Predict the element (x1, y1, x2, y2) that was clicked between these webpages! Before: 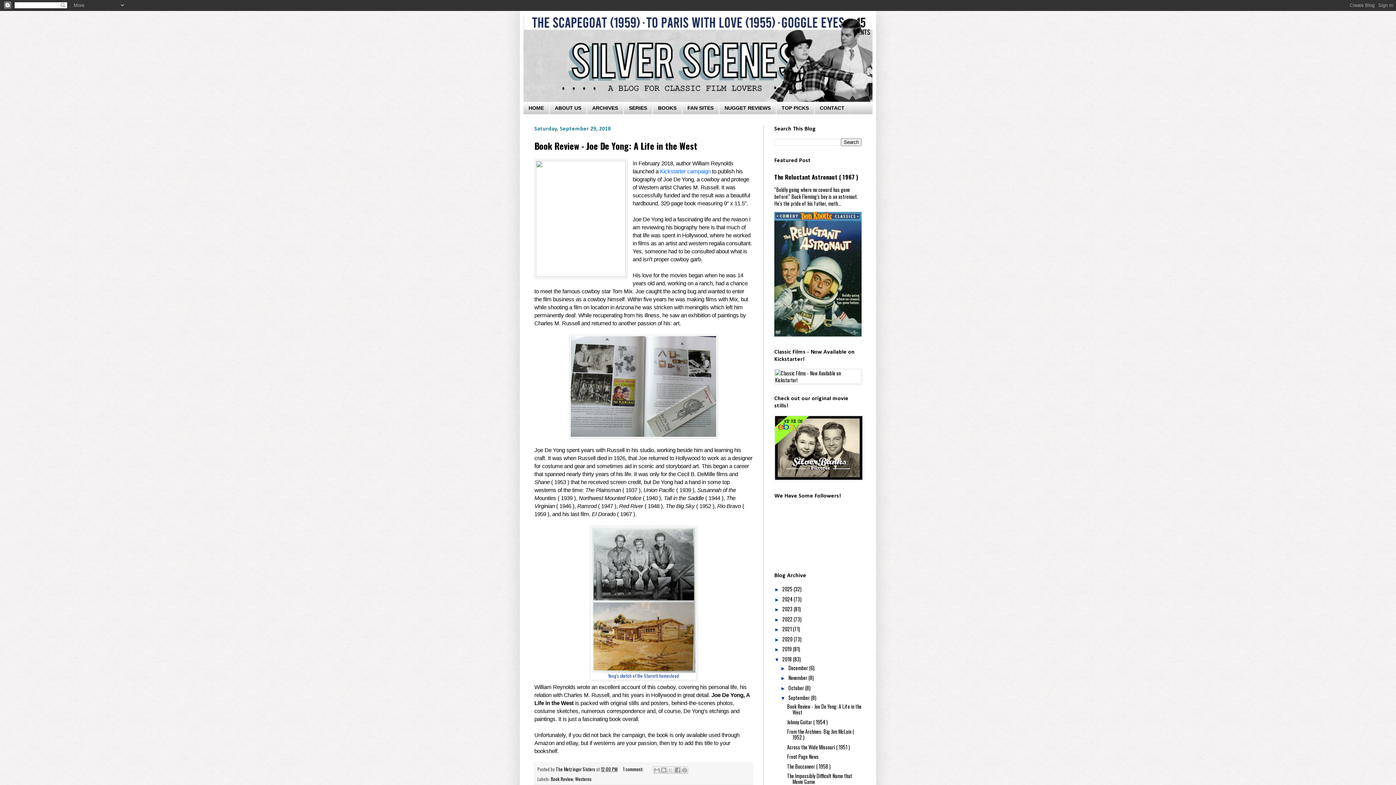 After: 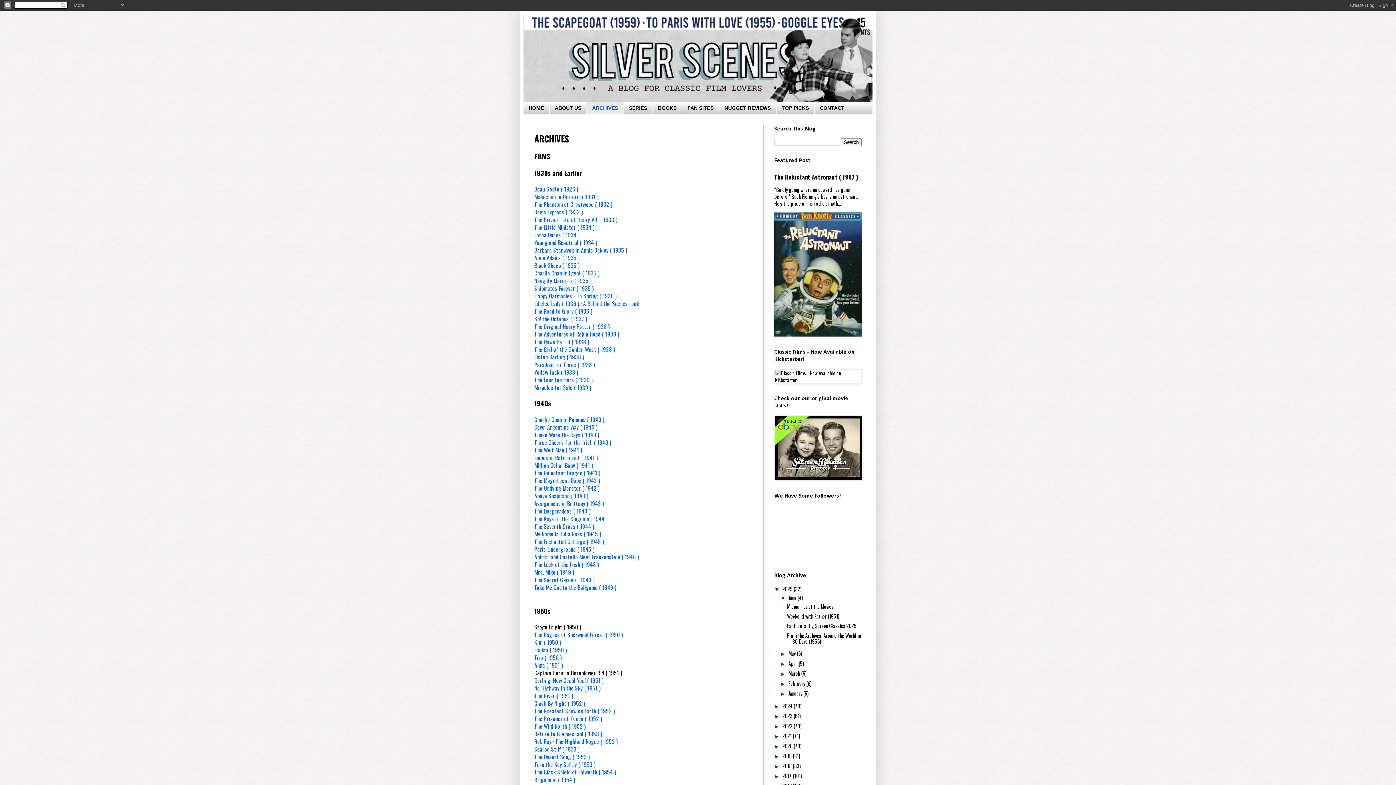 Action: bbox: (586, 102, 623, 114) label: ARCHIVES